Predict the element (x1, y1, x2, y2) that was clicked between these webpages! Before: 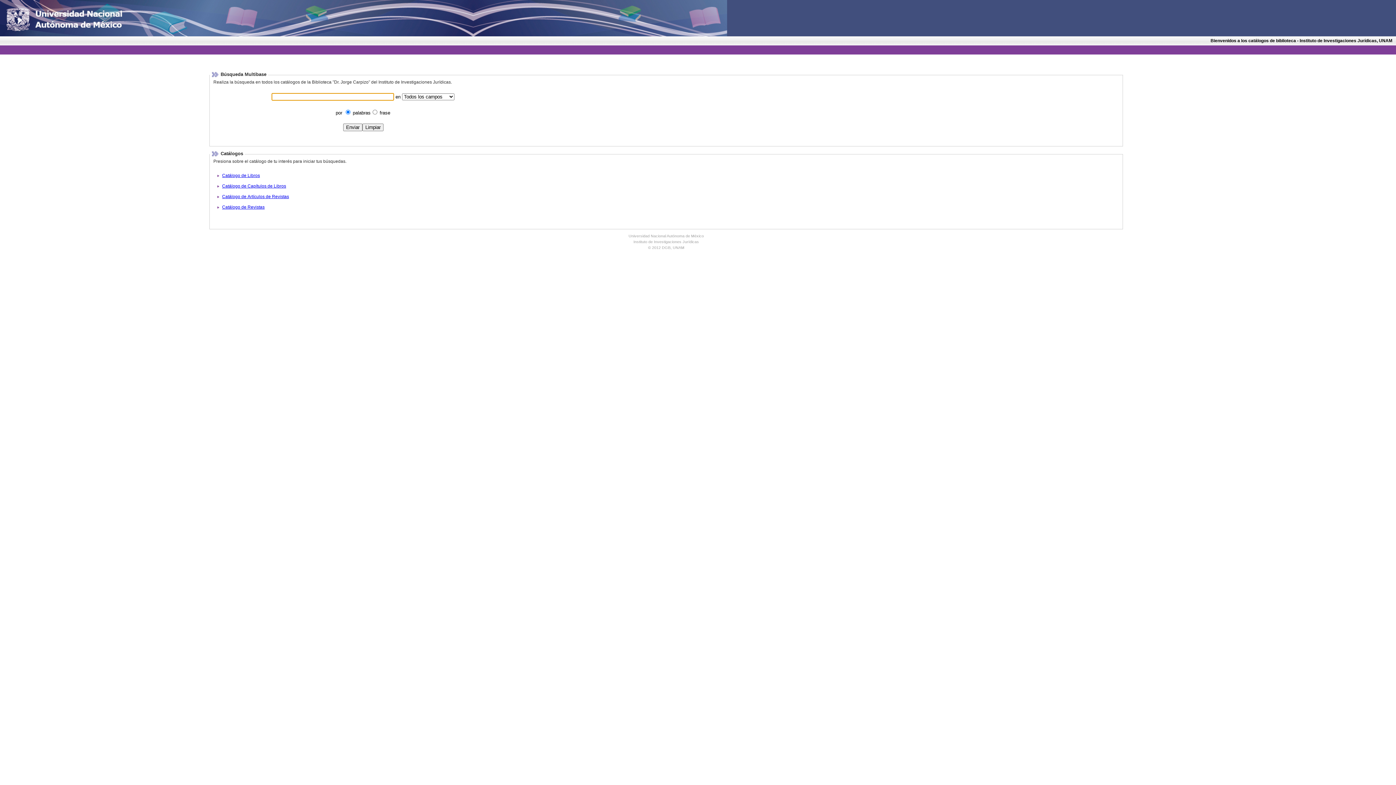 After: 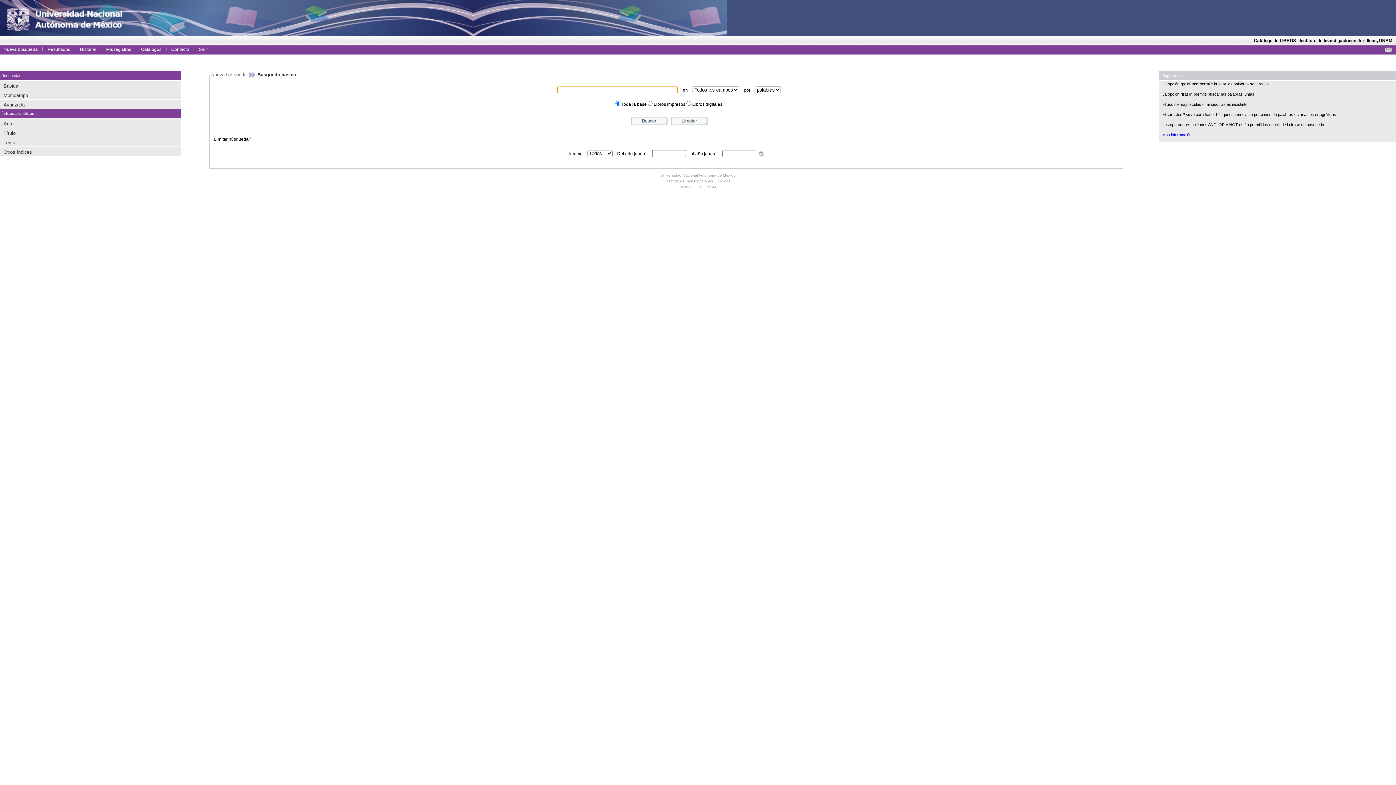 Action: label: Catálogo de Libros bbox: (222, 173, 260, 178)